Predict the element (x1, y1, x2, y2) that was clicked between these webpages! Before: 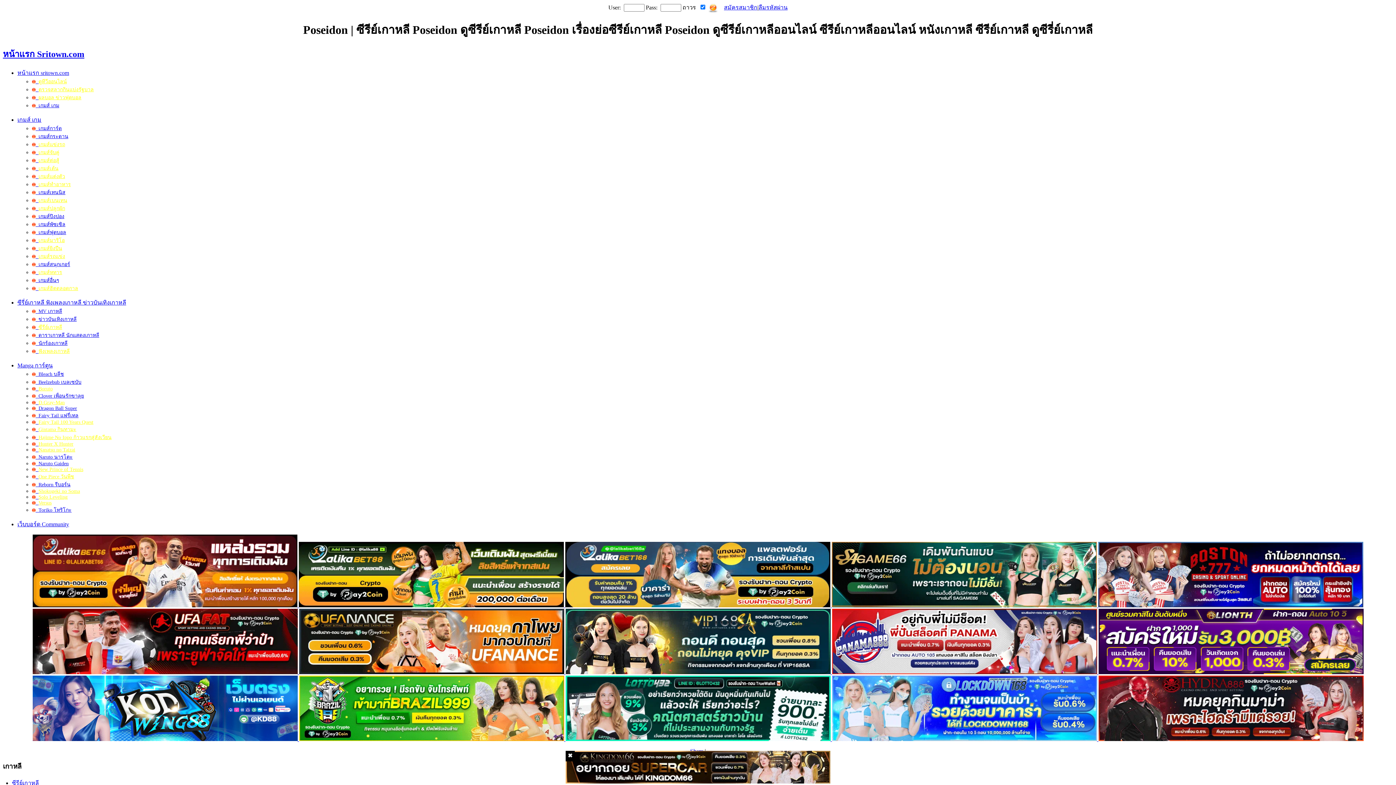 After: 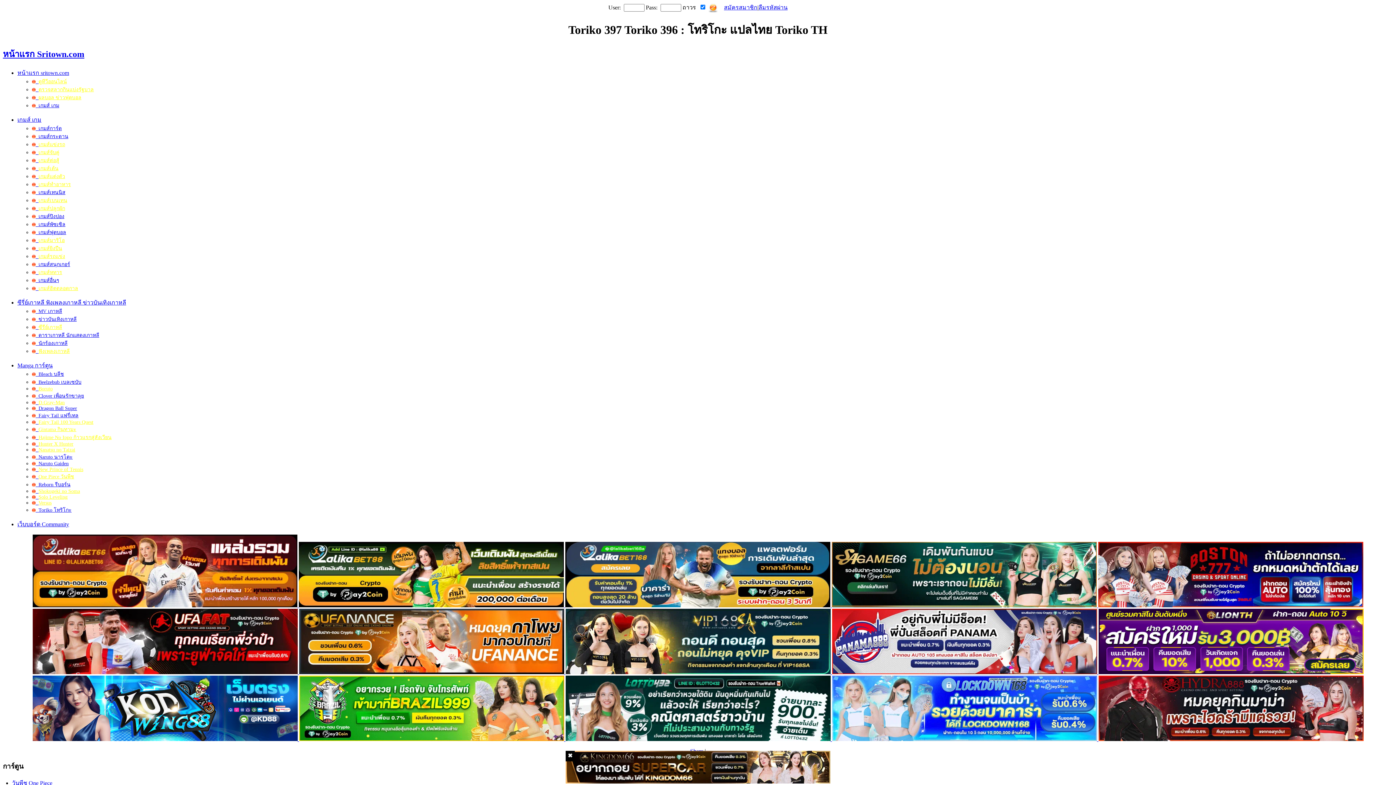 Action: bbox: (32, 507, 71, 512) label:   Toriko โทริโกะ